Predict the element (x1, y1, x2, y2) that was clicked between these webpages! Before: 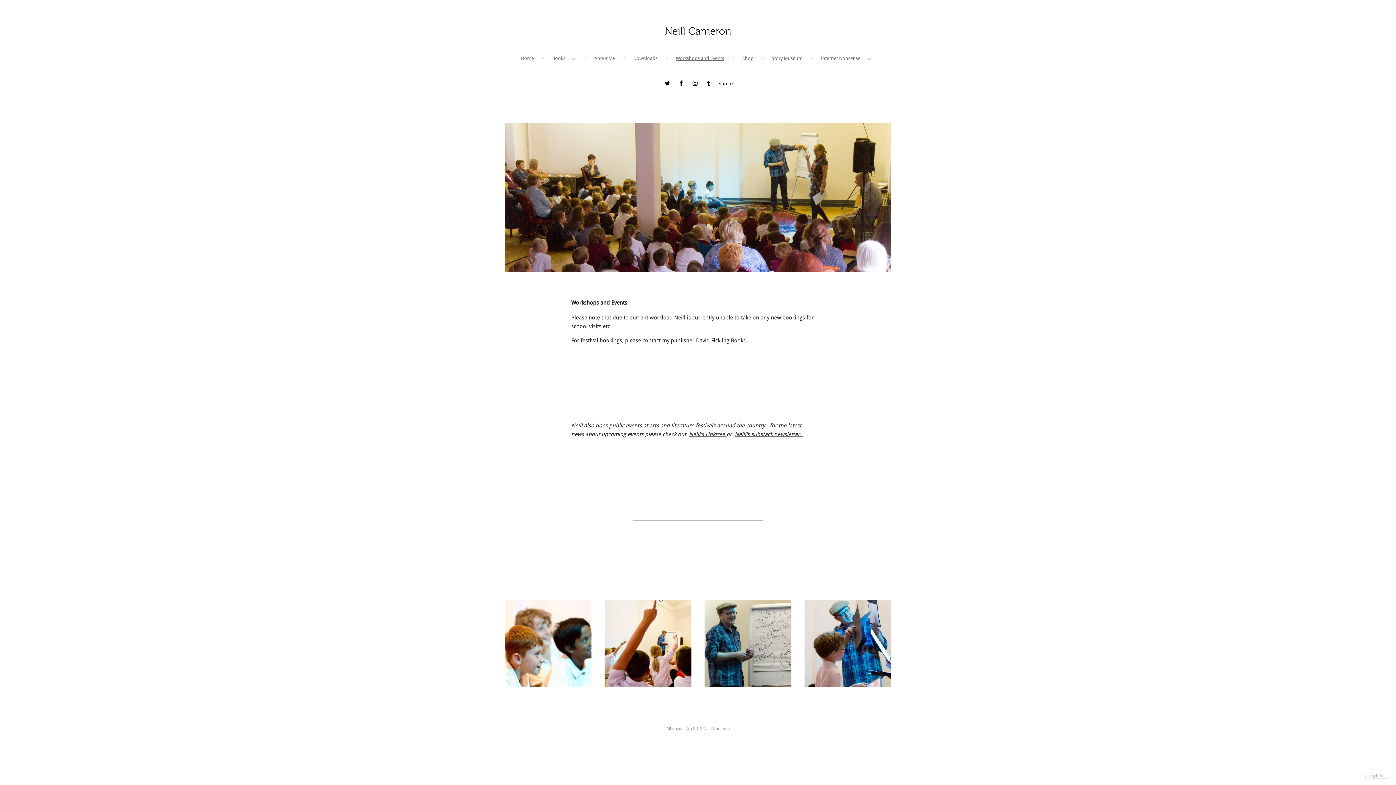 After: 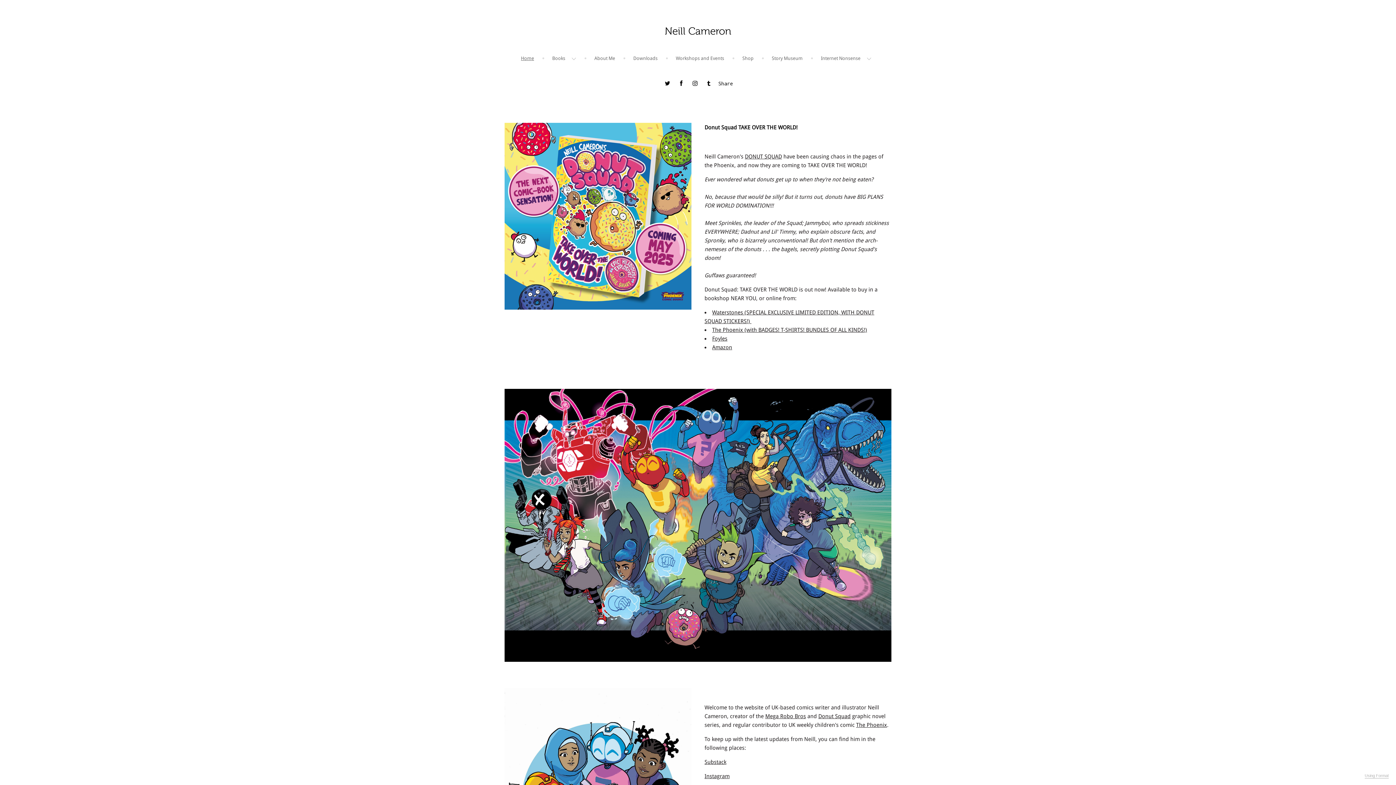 Action: bbox: (521, 55, 534, 61) label: Home